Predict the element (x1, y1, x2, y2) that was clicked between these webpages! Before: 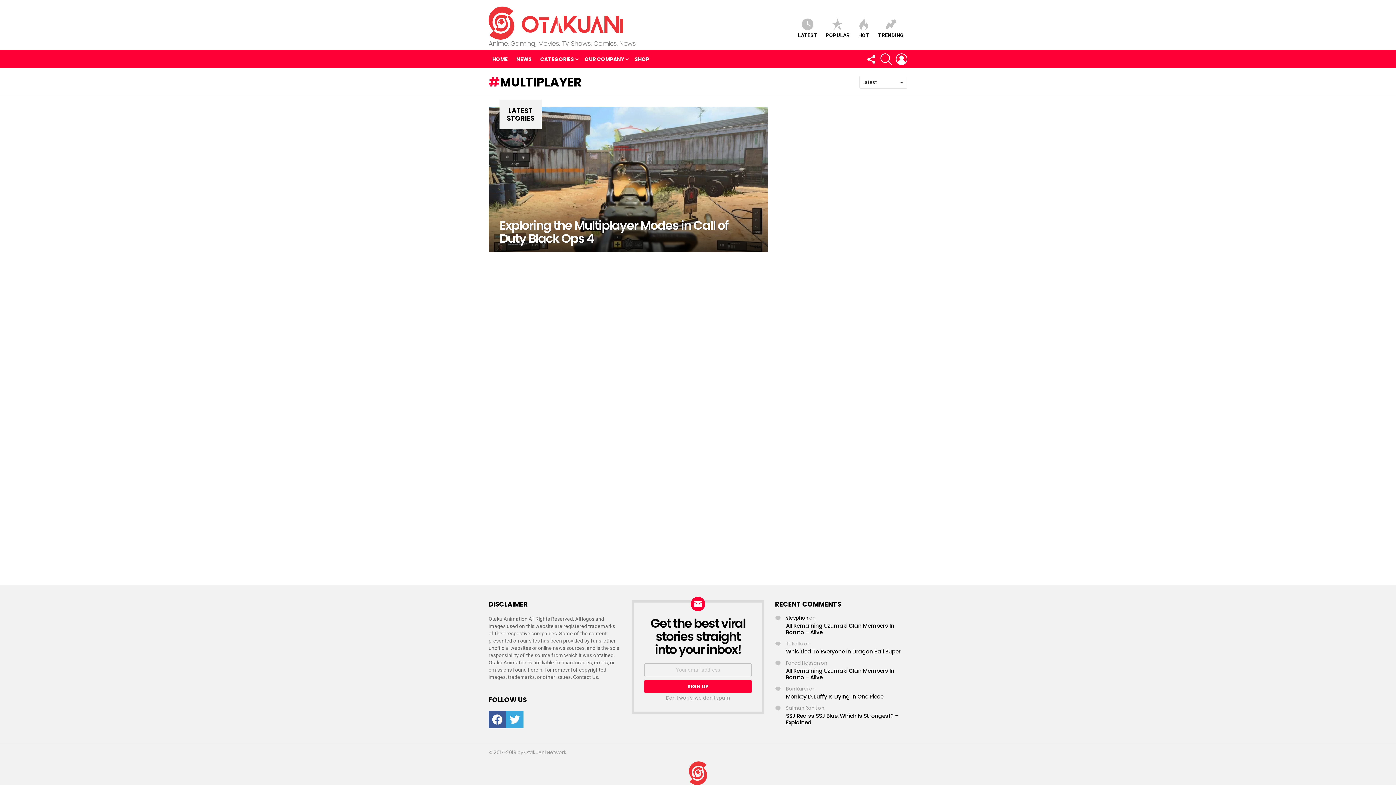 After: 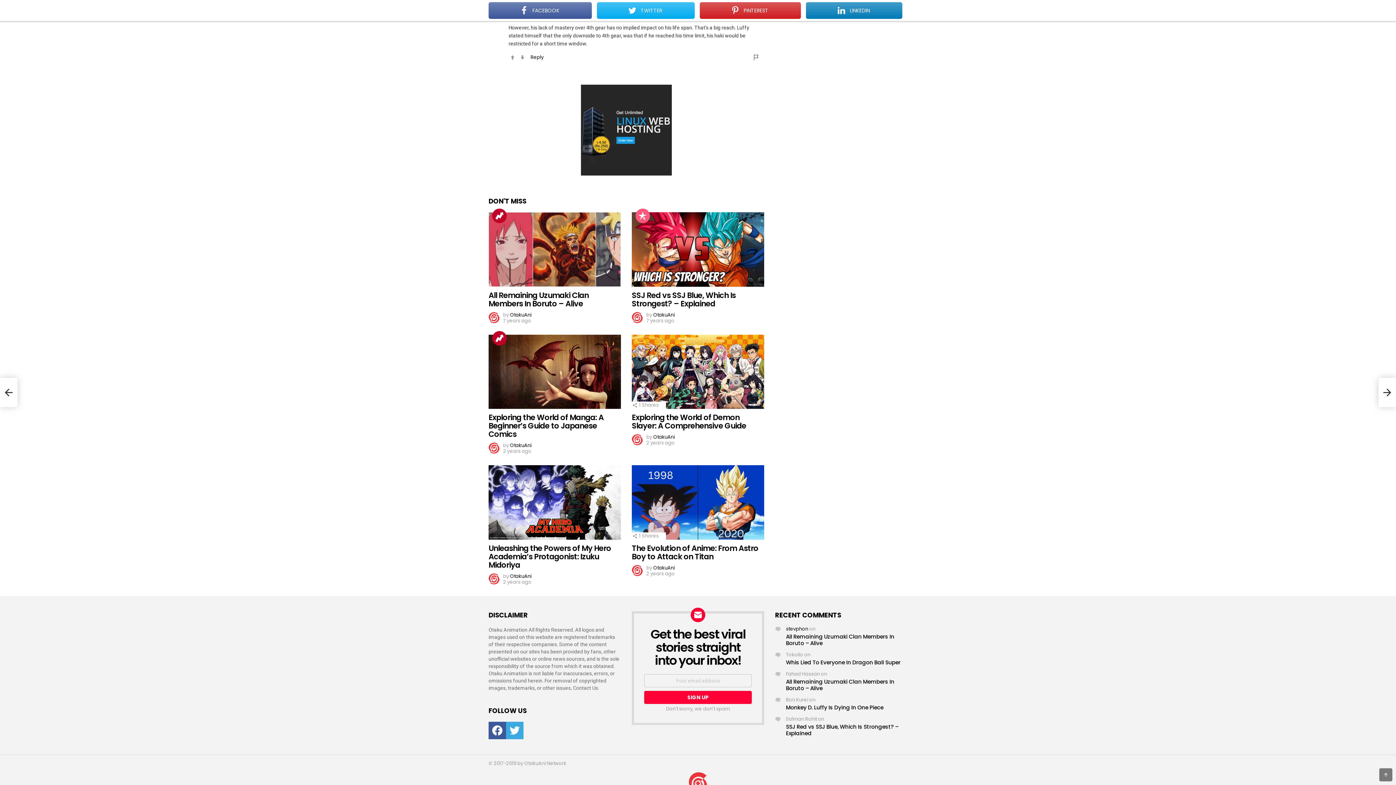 Action: bbox: (786, 693, 883, 700) label: Monkey D. Luffy Is Dying In One Piece